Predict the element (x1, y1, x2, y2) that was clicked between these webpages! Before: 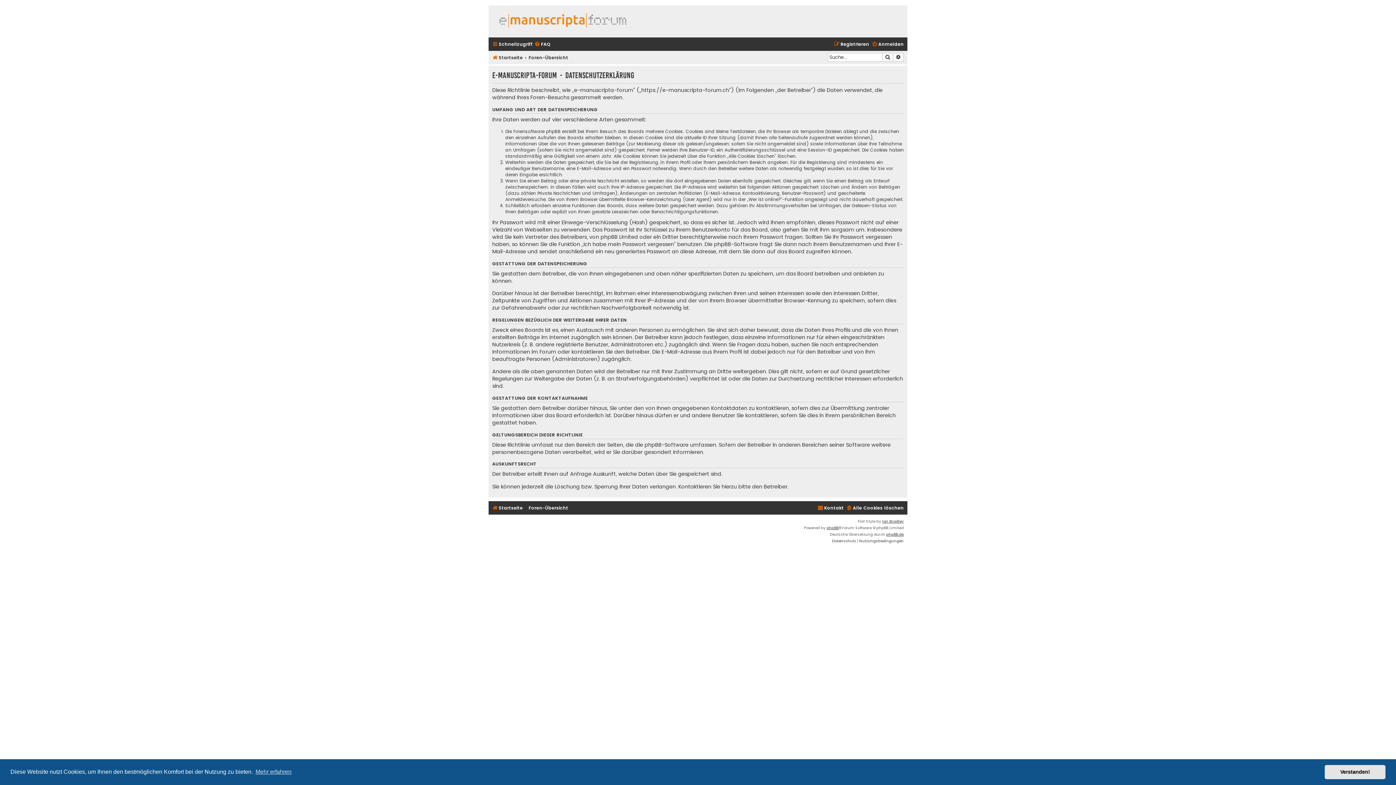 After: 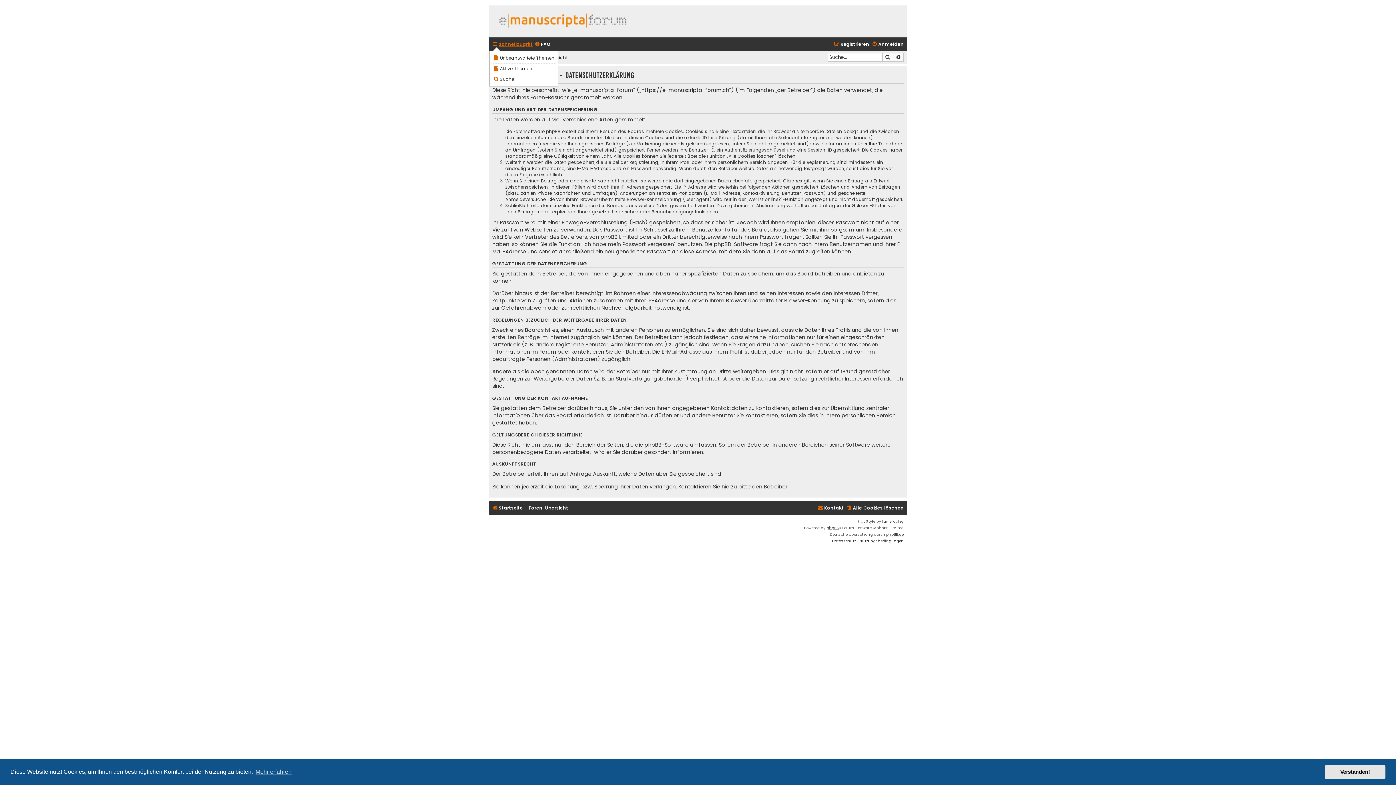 Action: bbox: (492, 39, 532, 49) label: Schnellzugriff